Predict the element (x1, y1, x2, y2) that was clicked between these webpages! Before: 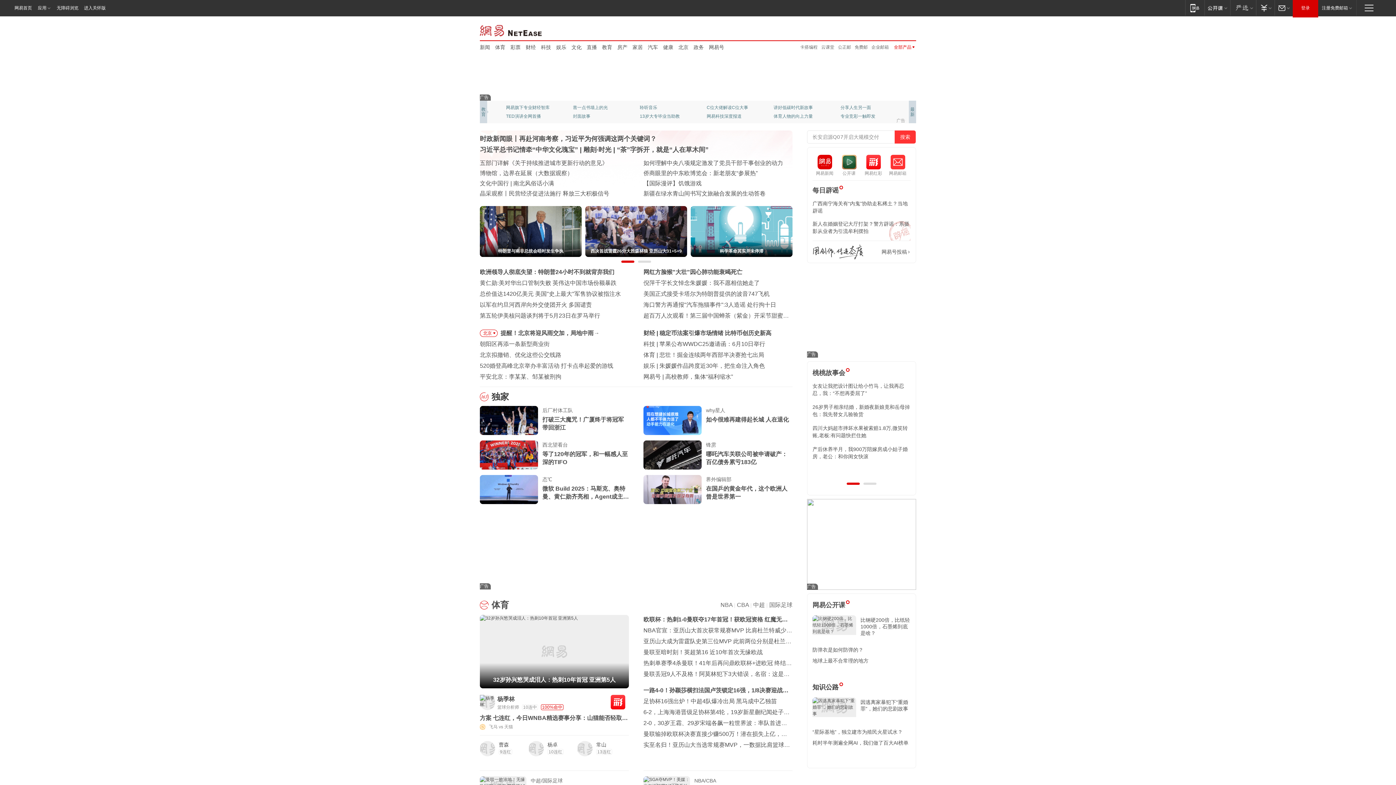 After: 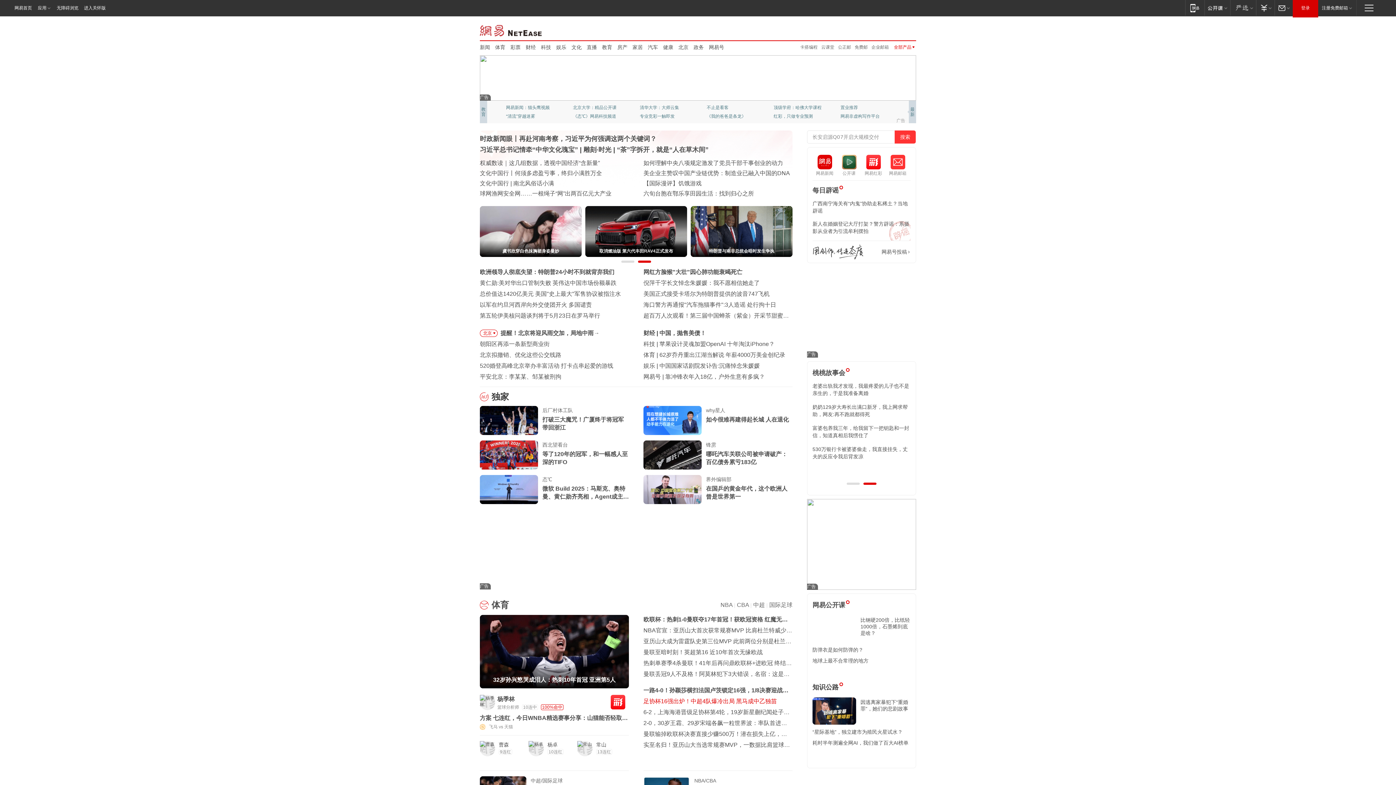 Action: bbox: (643, 698, 777, 704) label: 足协杯16强出炉！中超4队爆冷出局 黑马成中乙独苗